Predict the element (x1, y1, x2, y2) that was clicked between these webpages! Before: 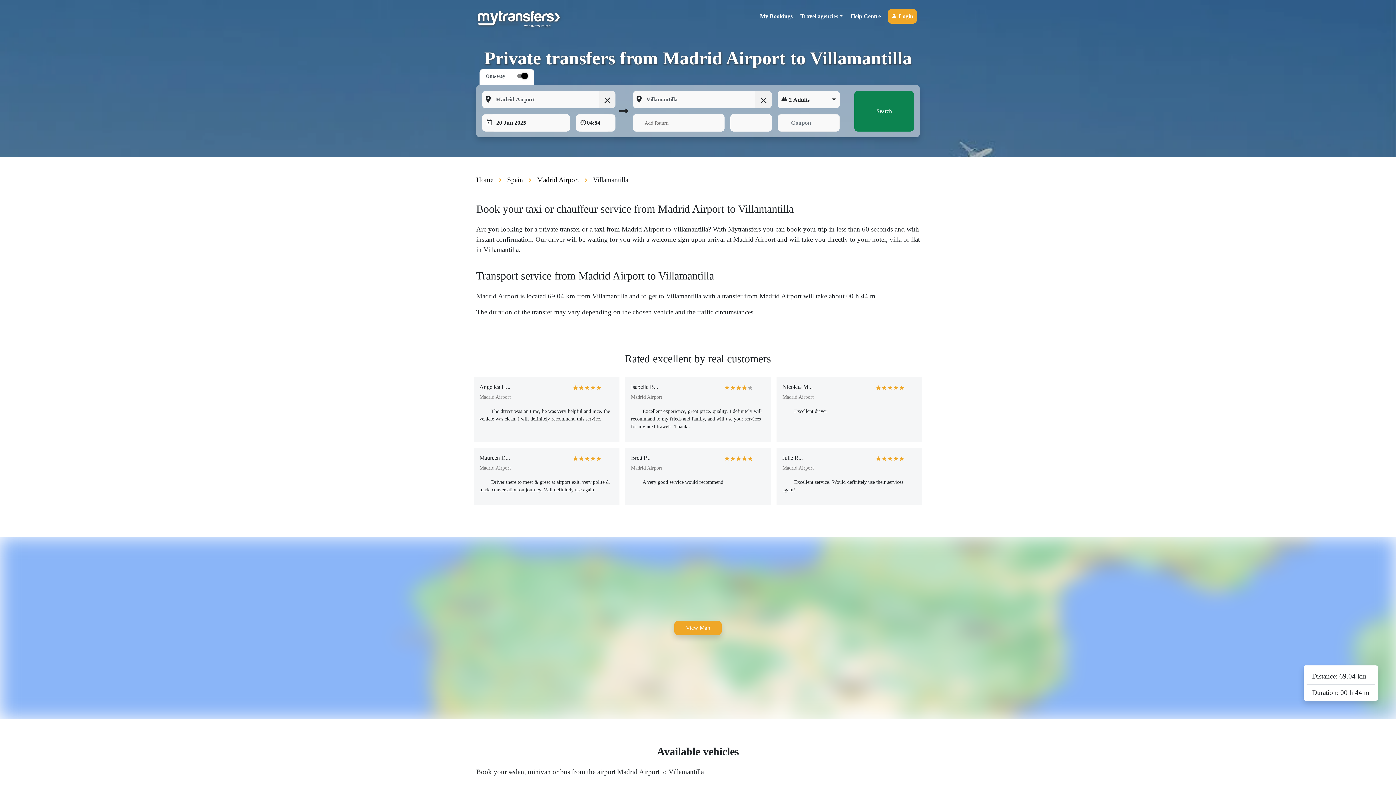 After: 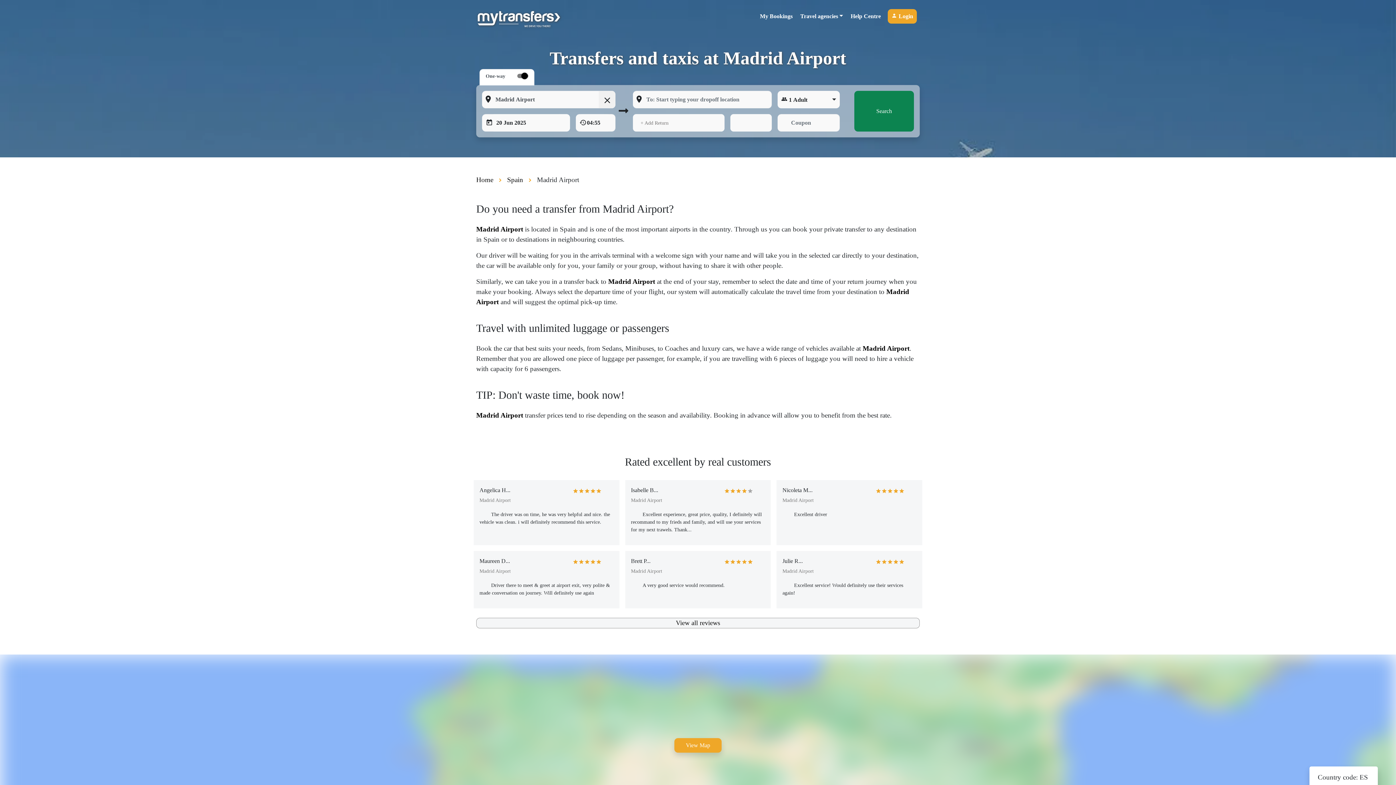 Action: label: Madrid Airport bbox: (537, 176, 579, 183)